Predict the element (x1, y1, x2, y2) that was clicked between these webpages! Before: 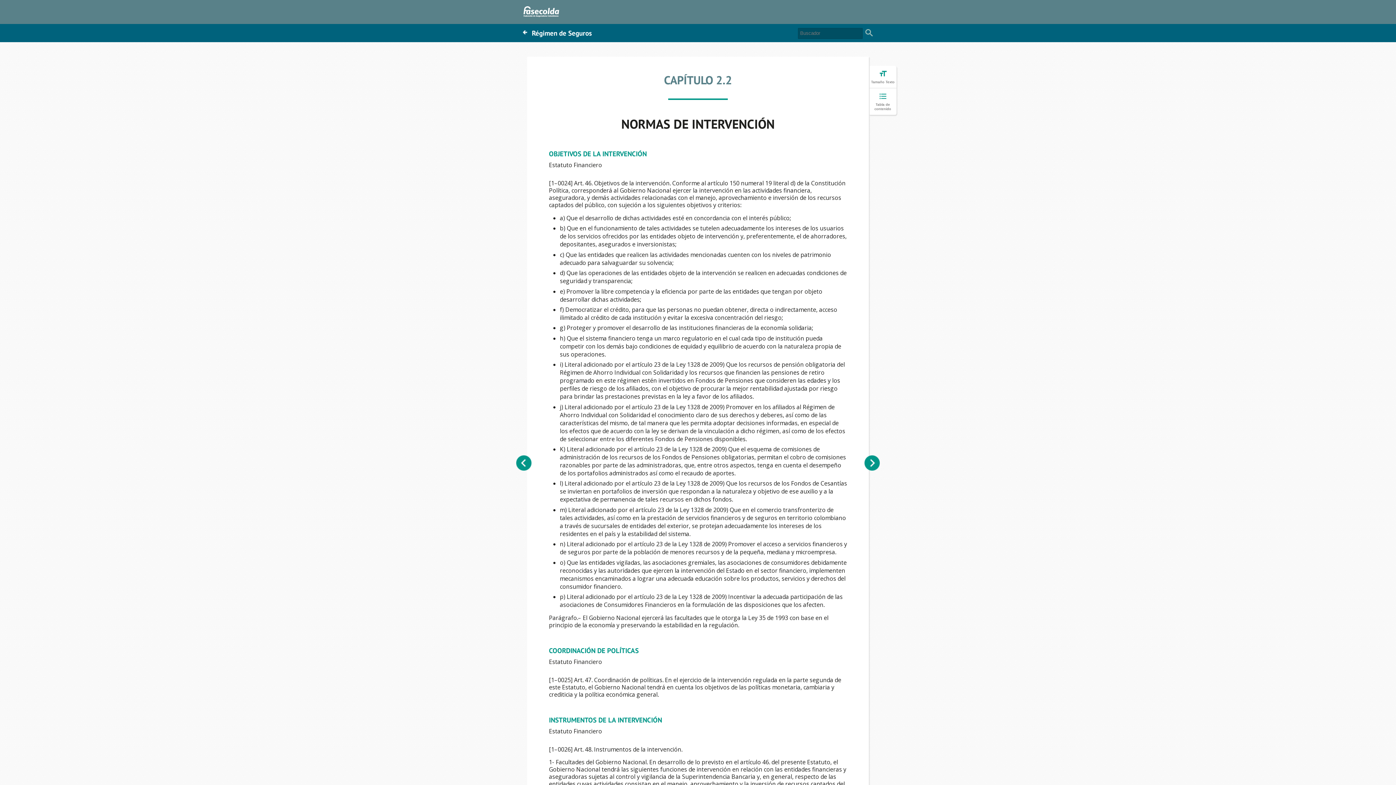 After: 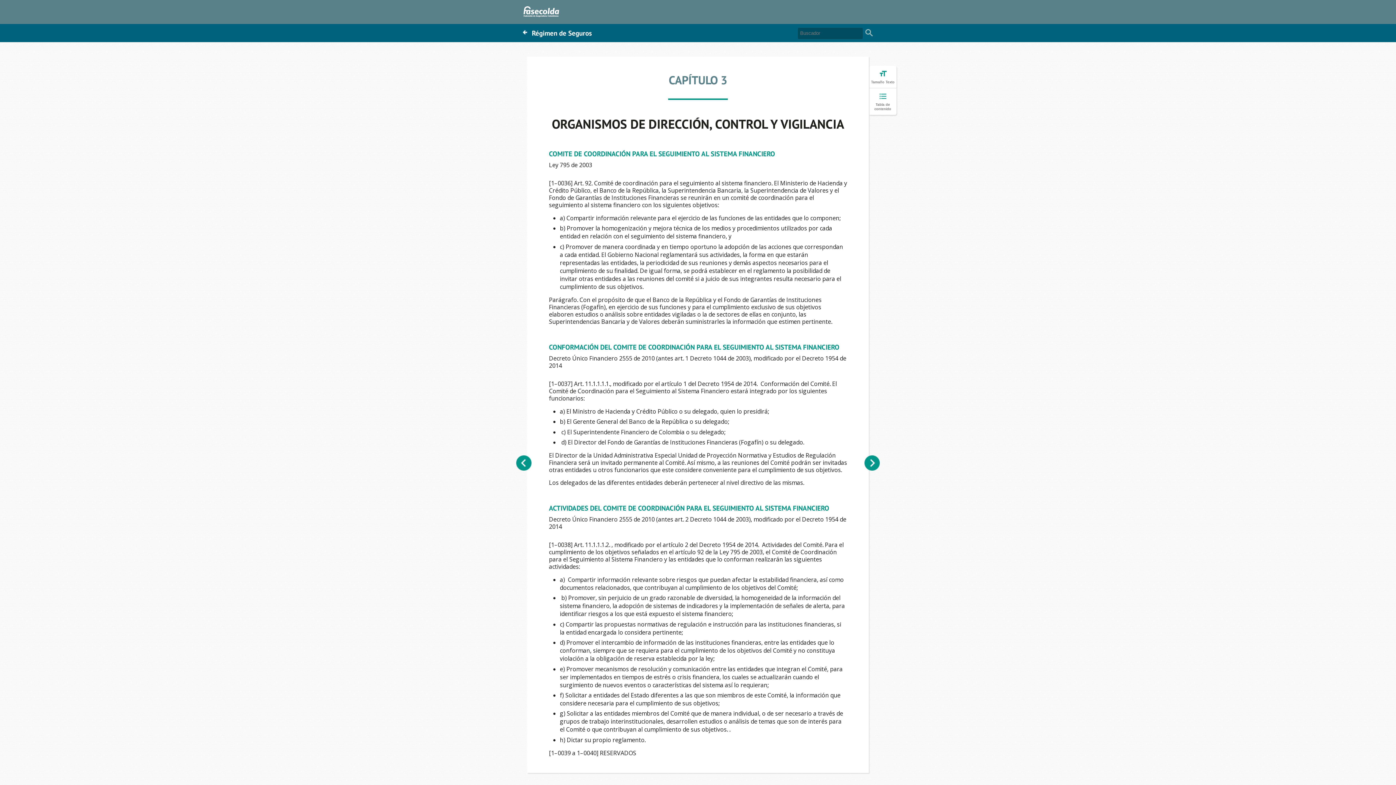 Action: label: Next bbox: (864, 455, 880, 470)